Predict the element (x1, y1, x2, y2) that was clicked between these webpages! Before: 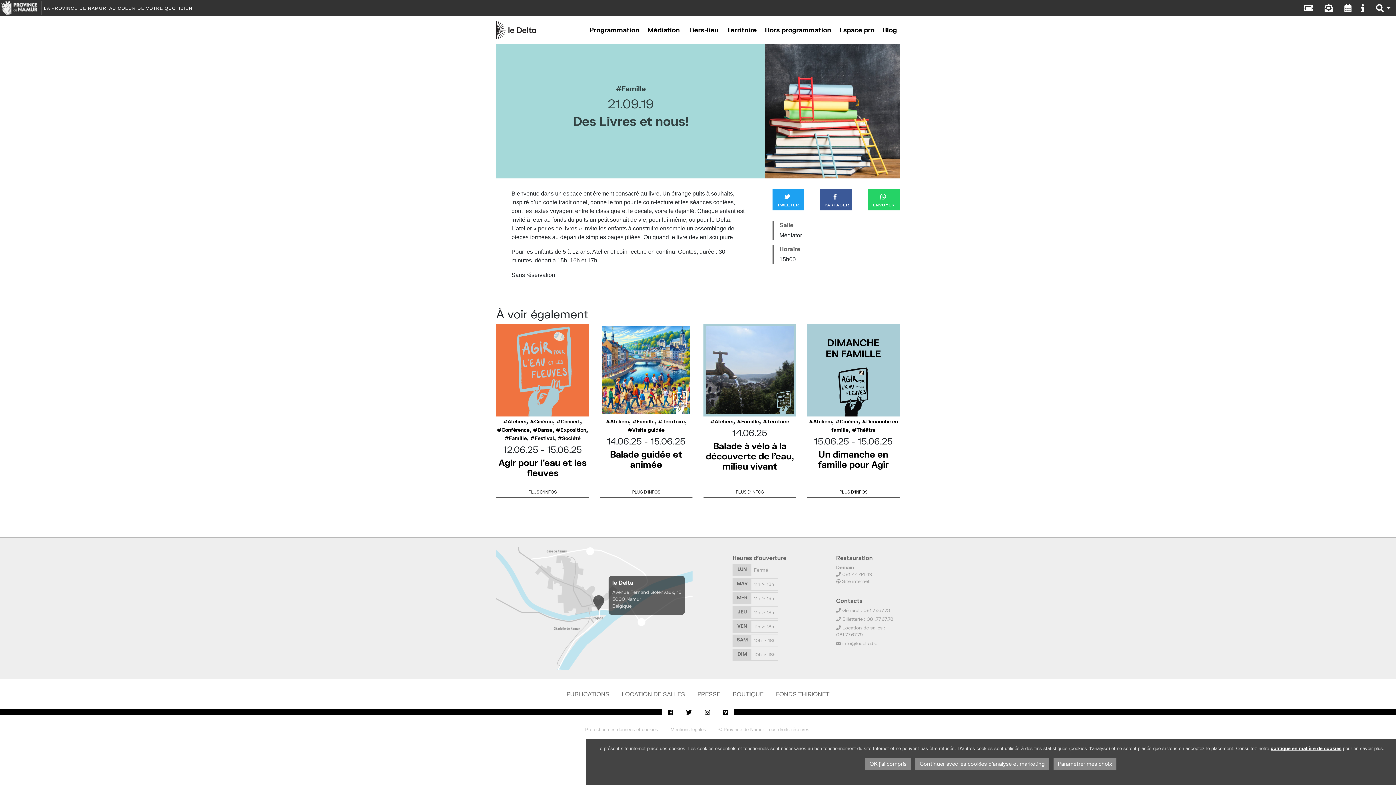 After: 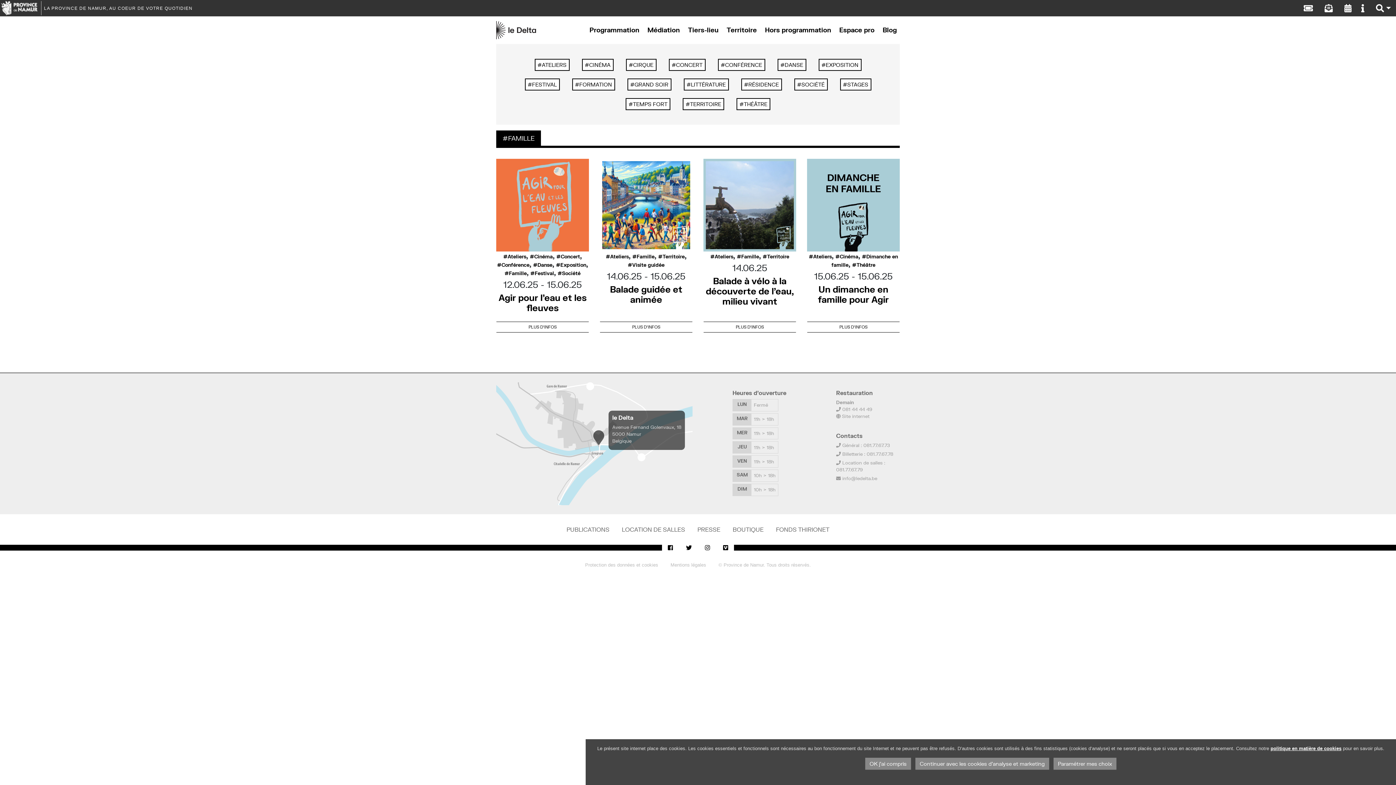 Action: bbox: (632, 418, 654, 424) label: Famille